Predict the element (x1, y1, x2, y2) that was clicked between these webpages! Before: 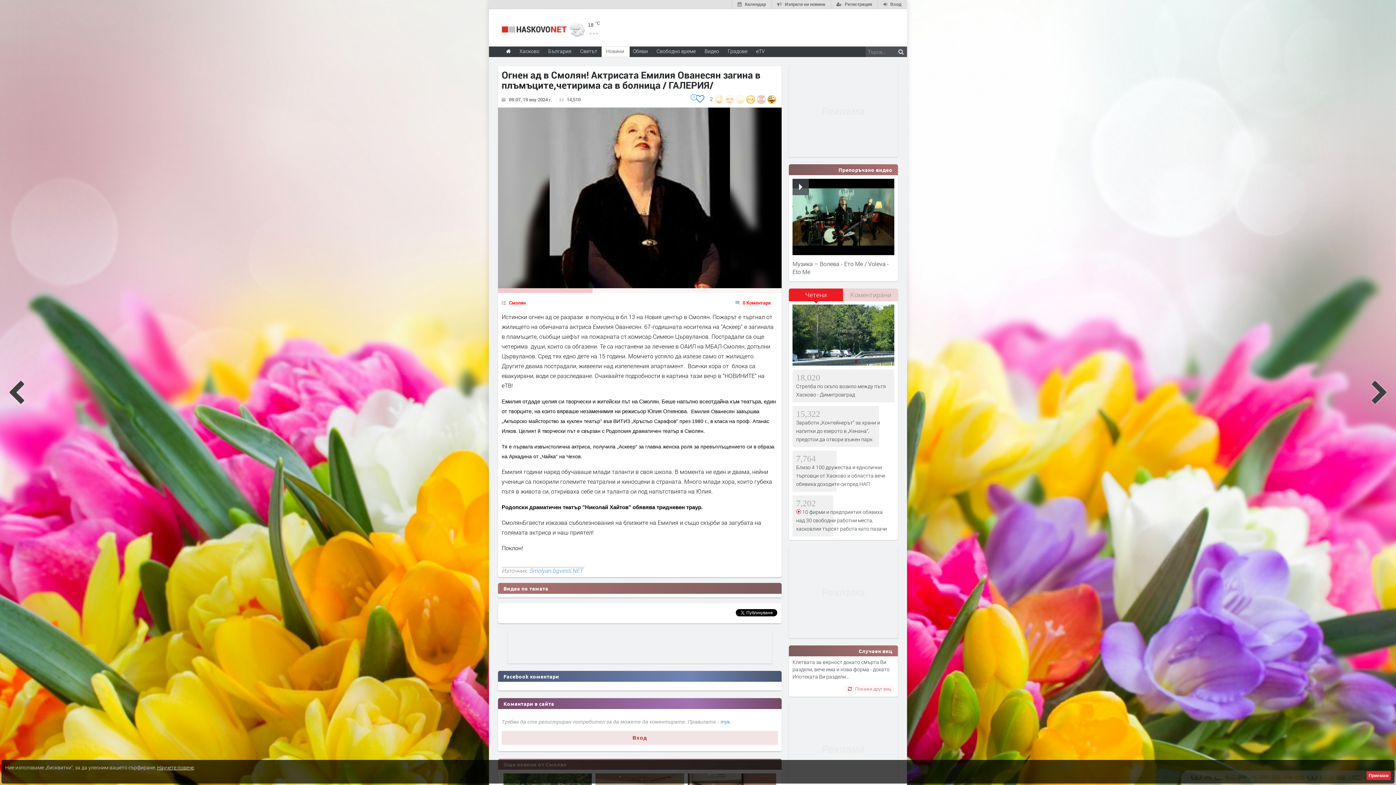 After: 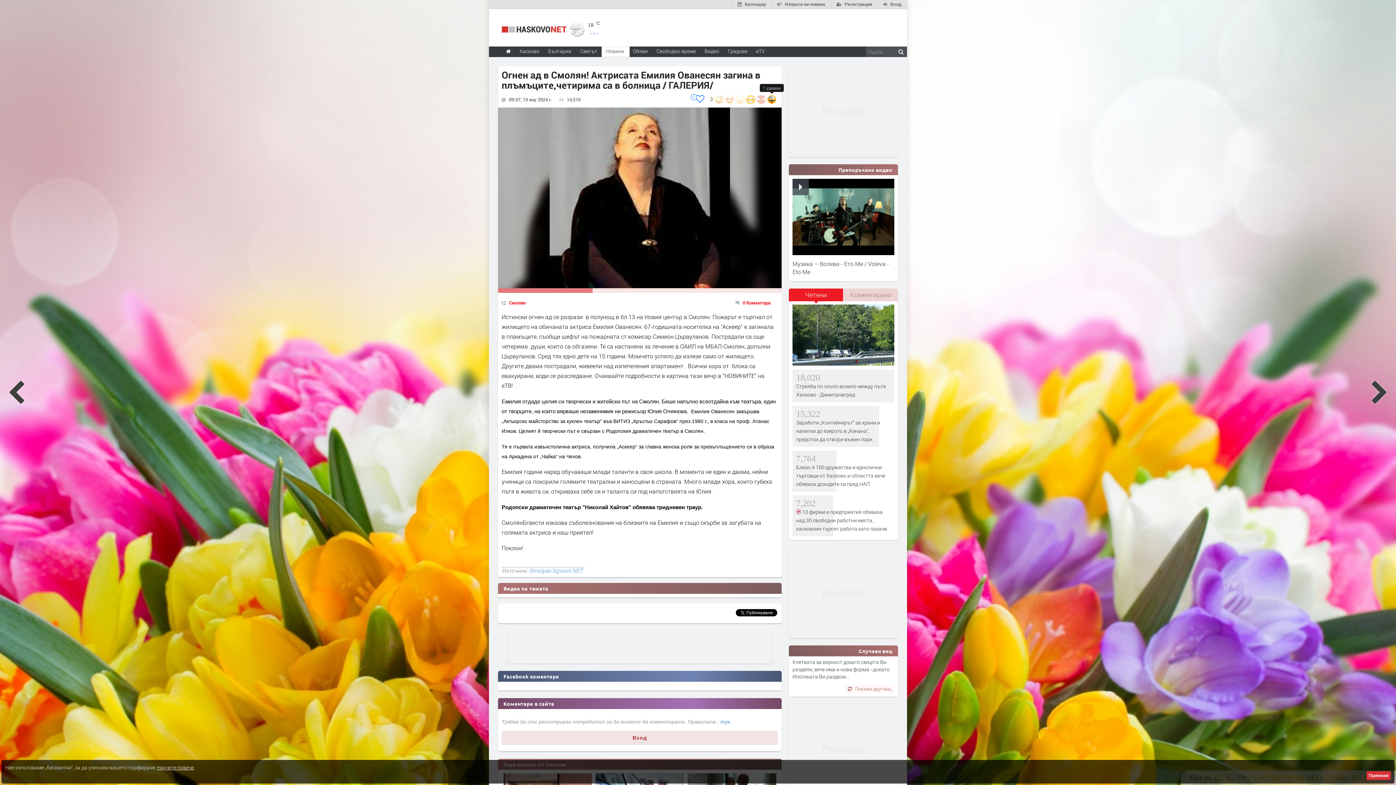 Action: bbox: (767, 94, 776, 104)